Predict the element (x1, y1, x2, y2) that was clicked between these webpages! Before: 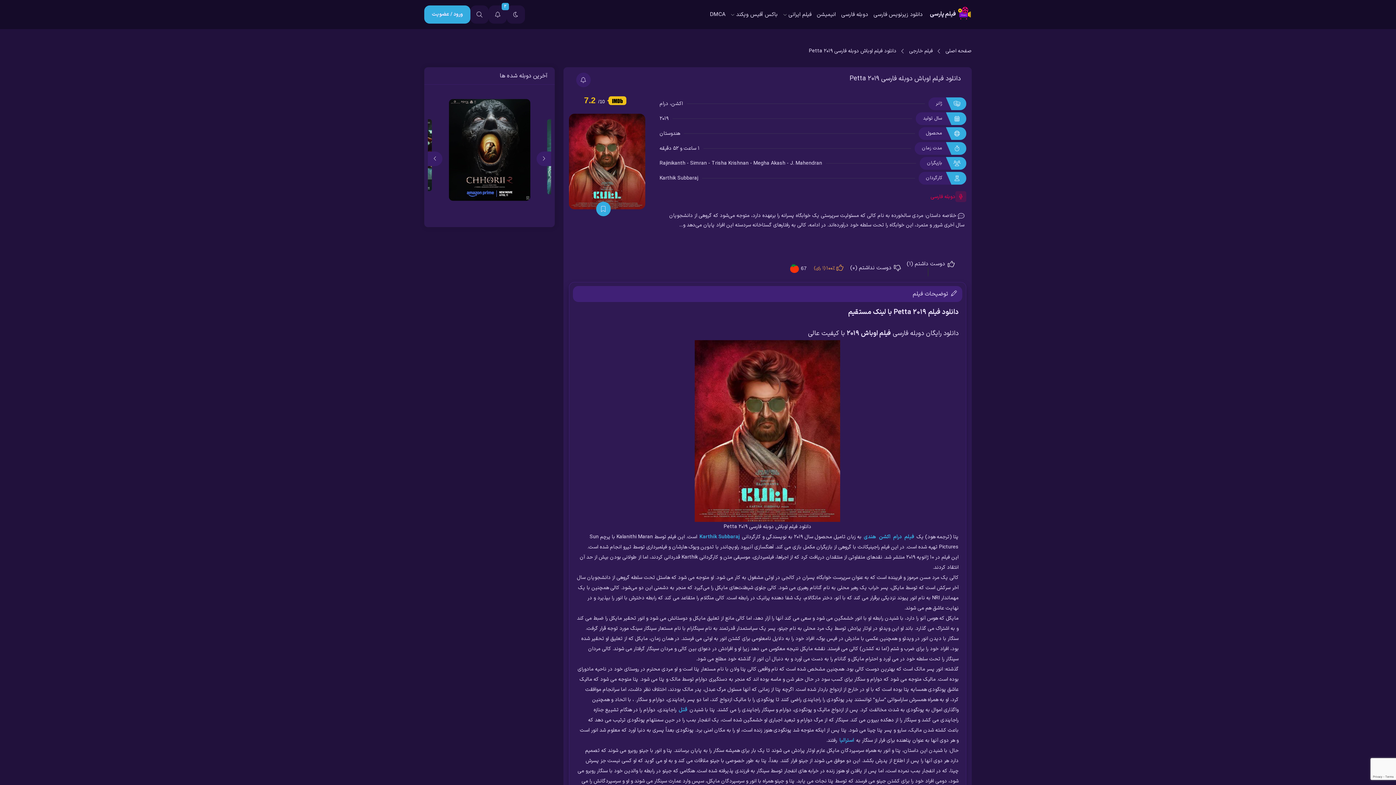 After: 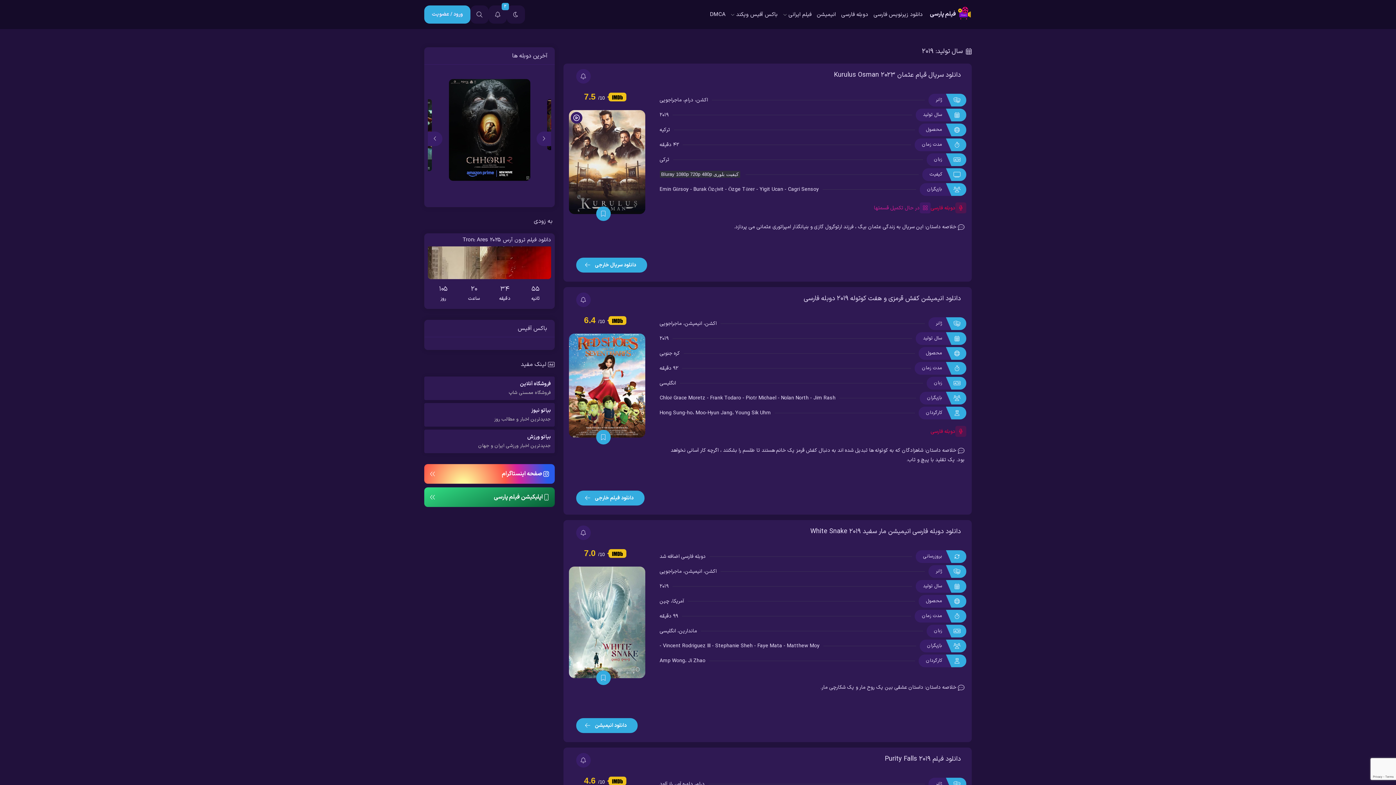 Action: bbox: (659, 114, 668, 122) label: 2019